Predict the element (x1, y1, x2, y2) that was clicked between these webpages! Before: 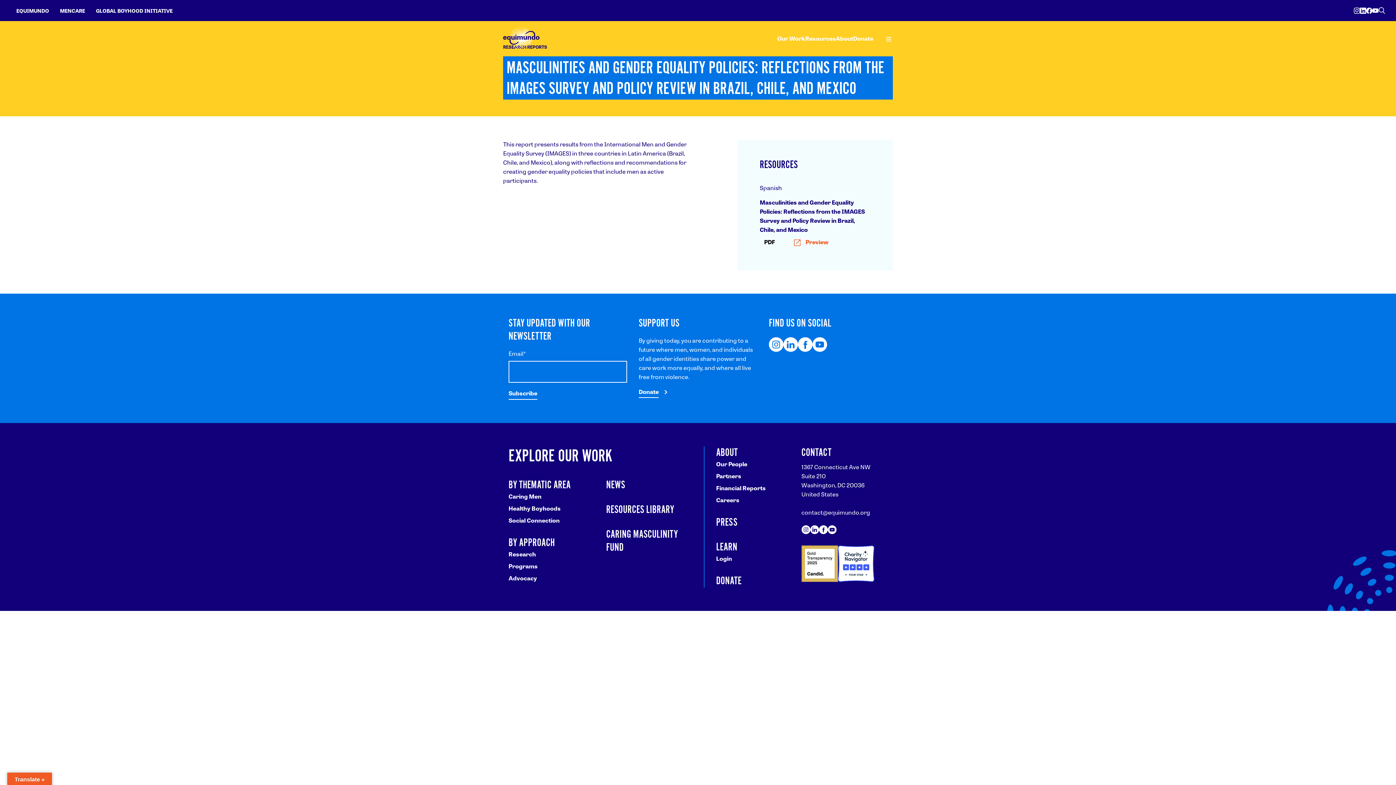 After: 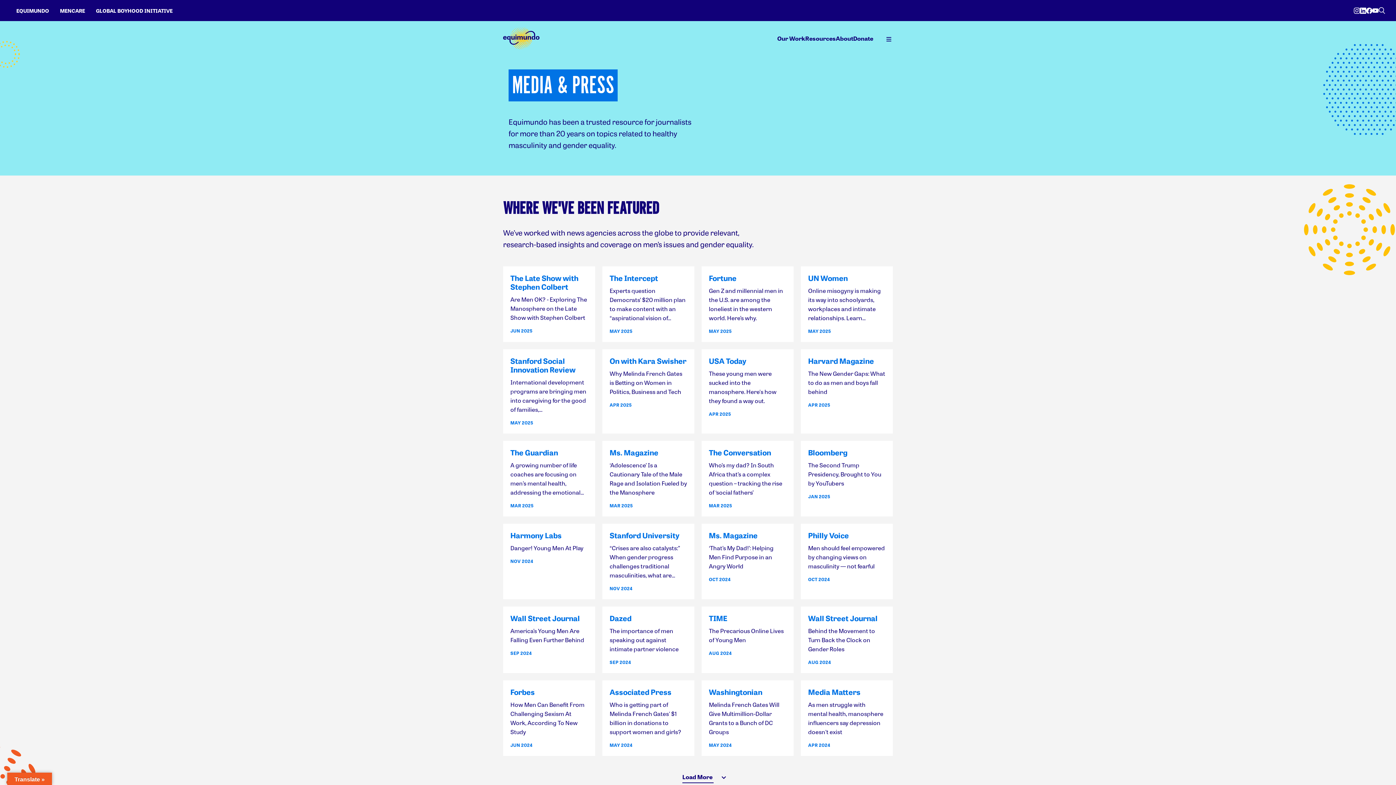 Action: bbox: (716, 516, 737, 529) label: PRESS